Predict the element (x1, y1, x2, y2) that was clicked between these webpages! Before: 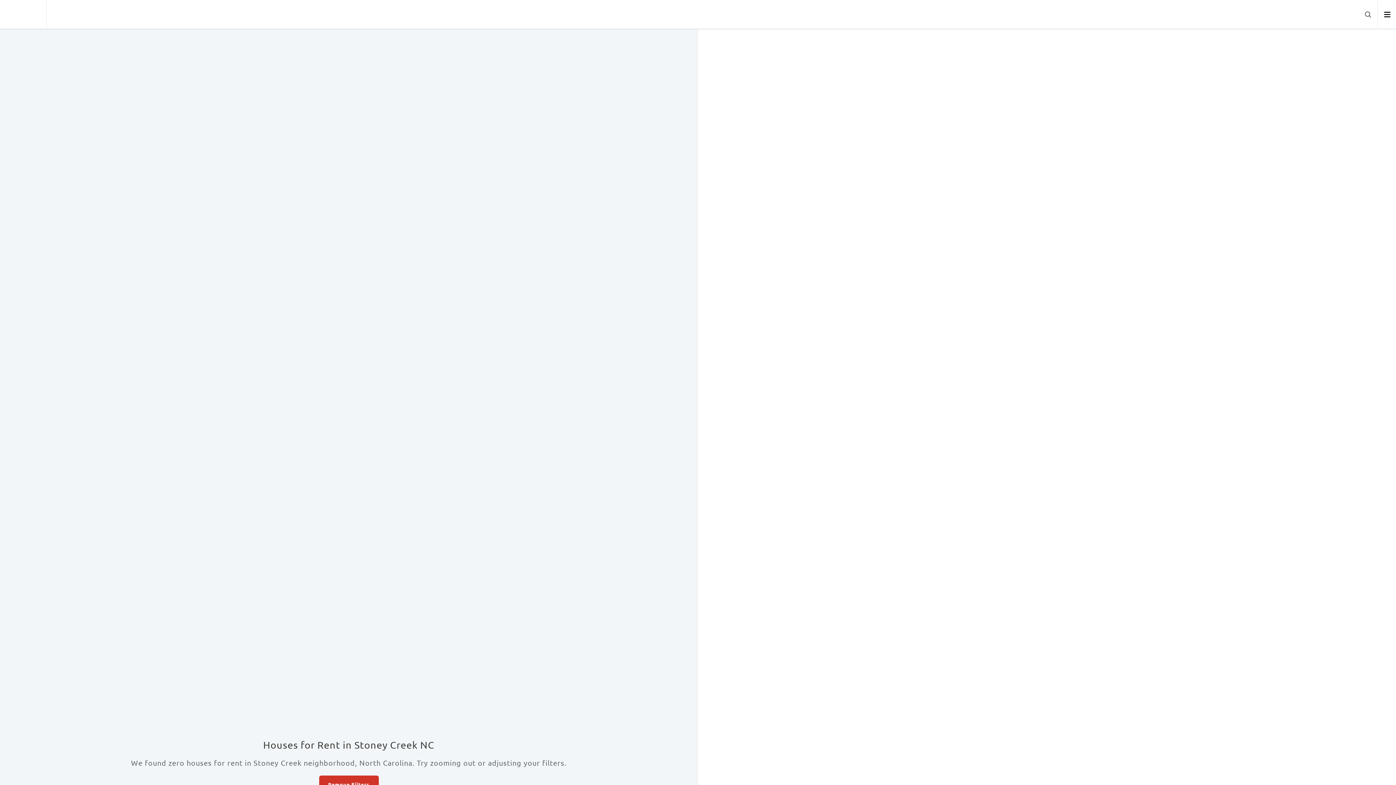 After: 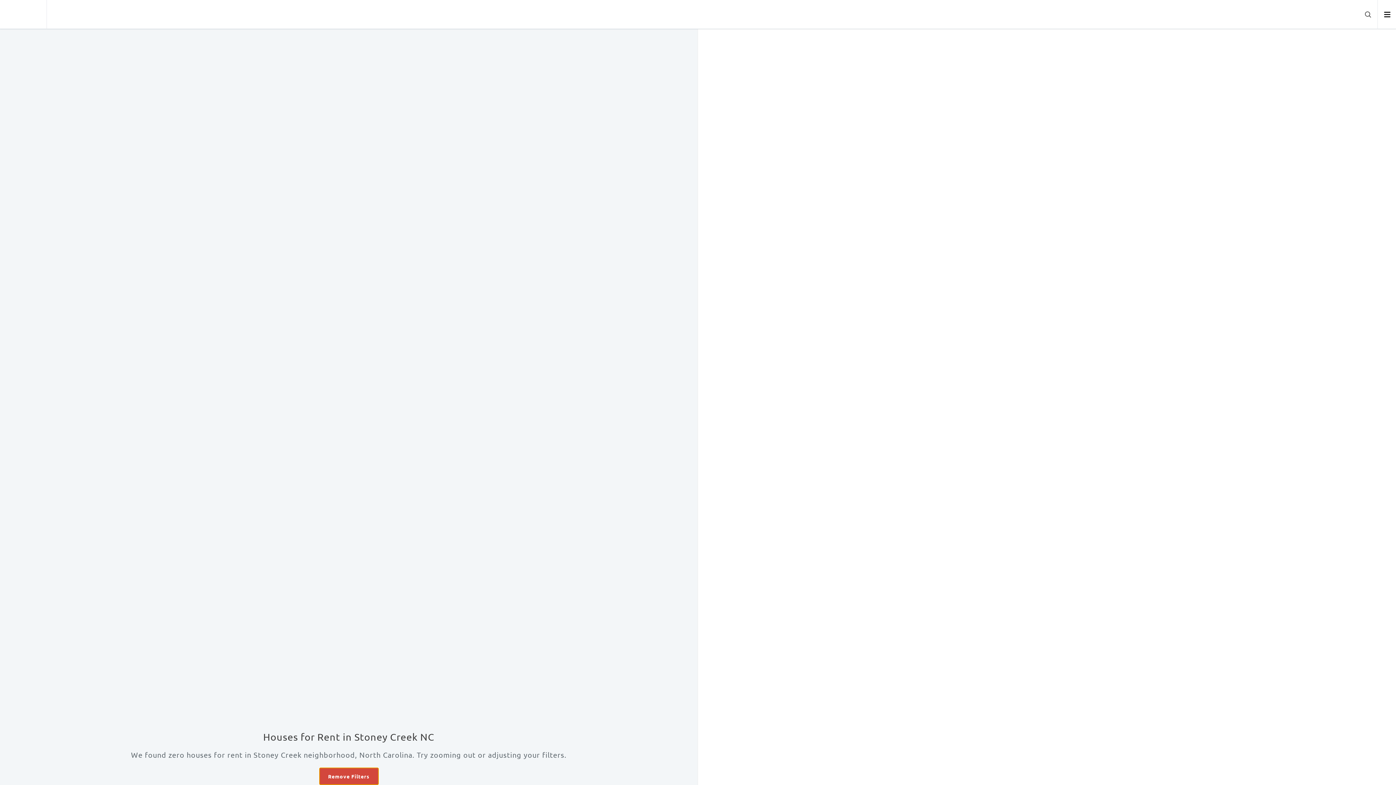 Action: label: Remove Filters bbox: (319, 776, 378, 793)